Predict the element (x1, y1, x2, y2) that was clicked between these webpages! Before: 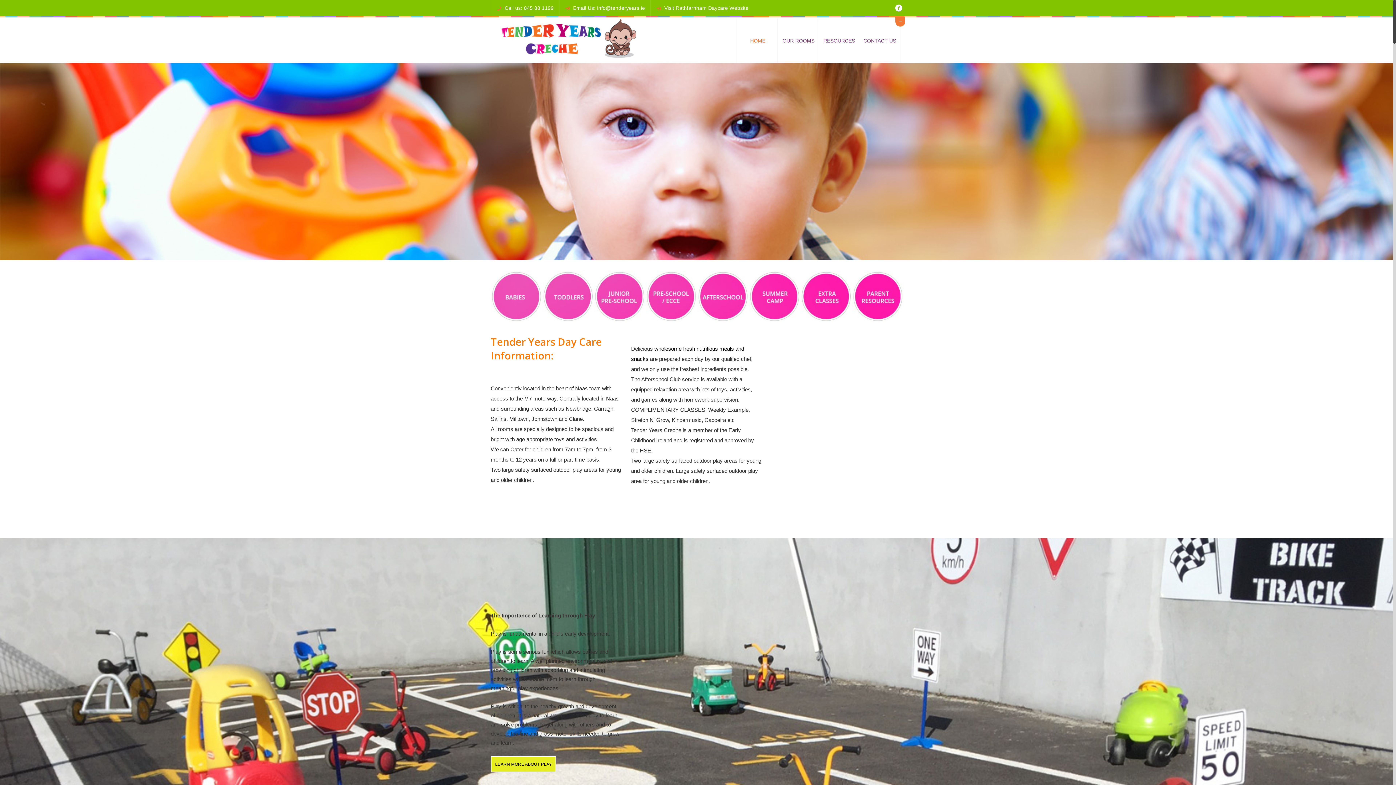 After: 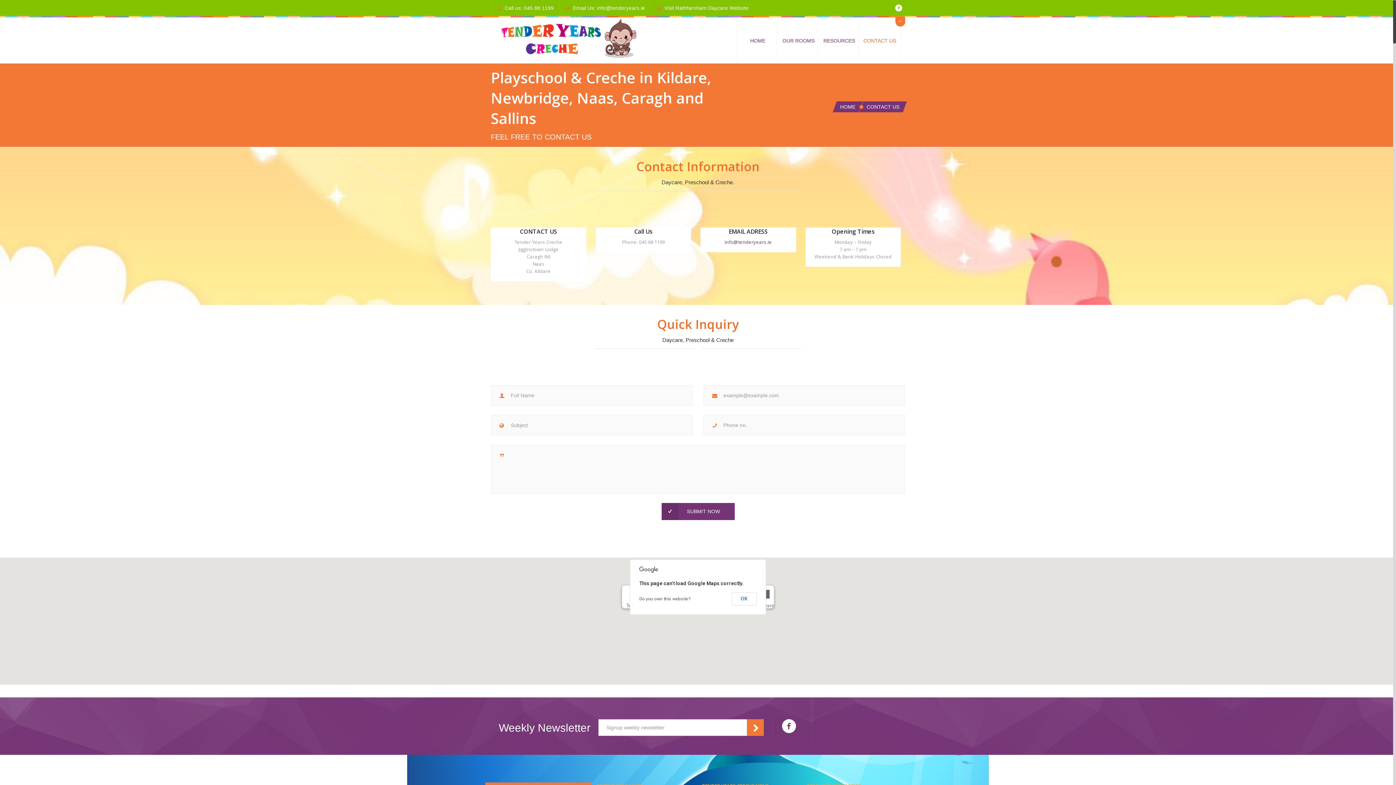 Action: bbox: (858, 18, 901, 62) label: CONTACT US